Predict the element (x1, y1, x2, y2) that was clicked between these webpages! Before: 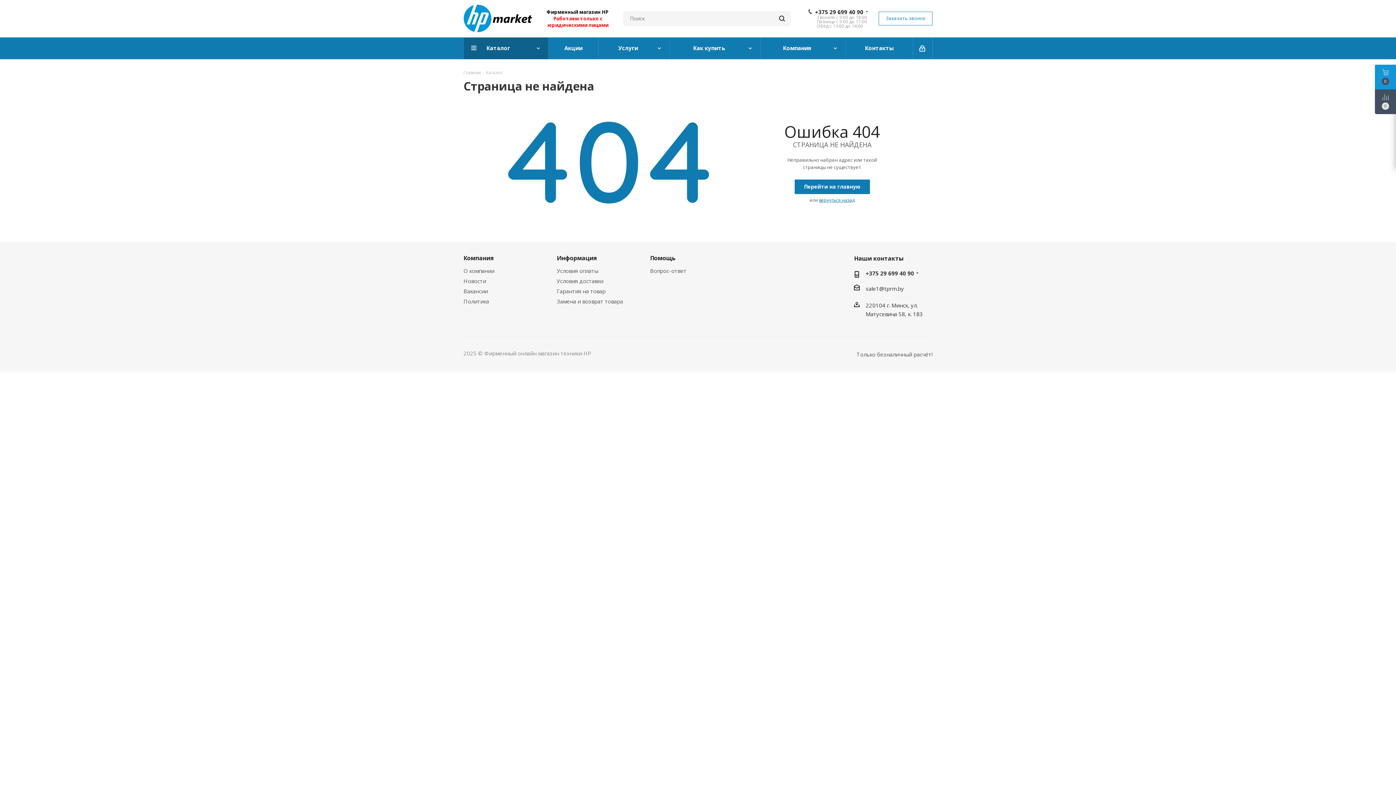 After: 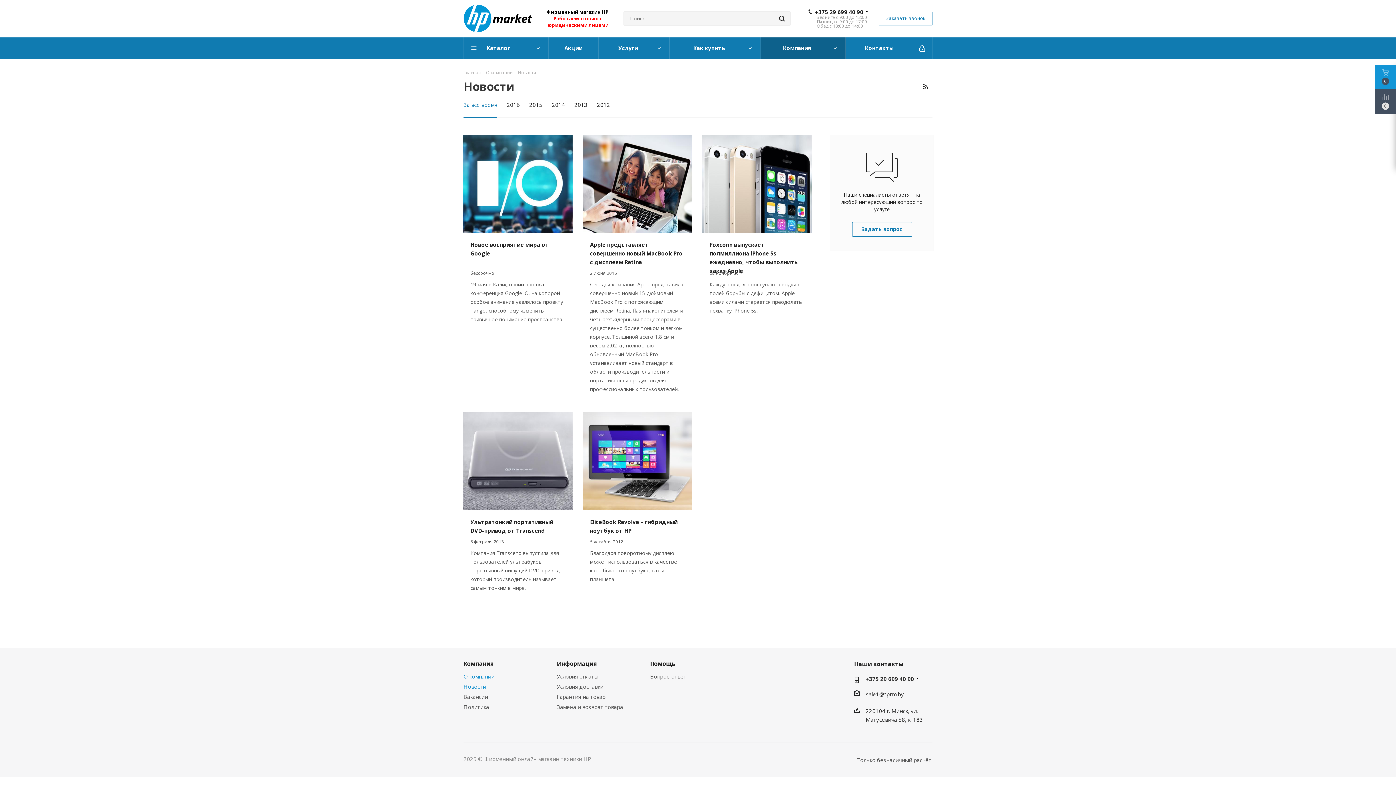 Action: label: Новости bbox: (463, 277, 486, 284)